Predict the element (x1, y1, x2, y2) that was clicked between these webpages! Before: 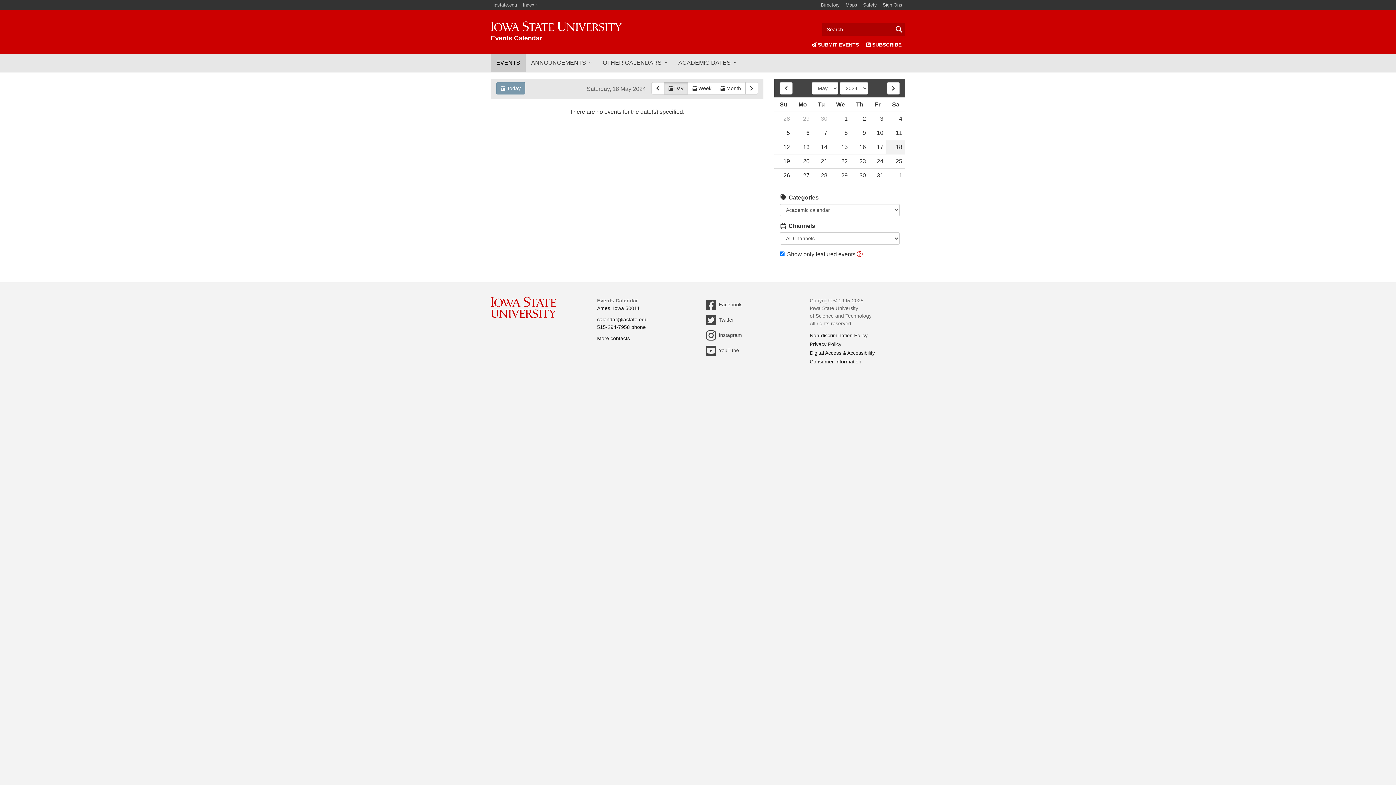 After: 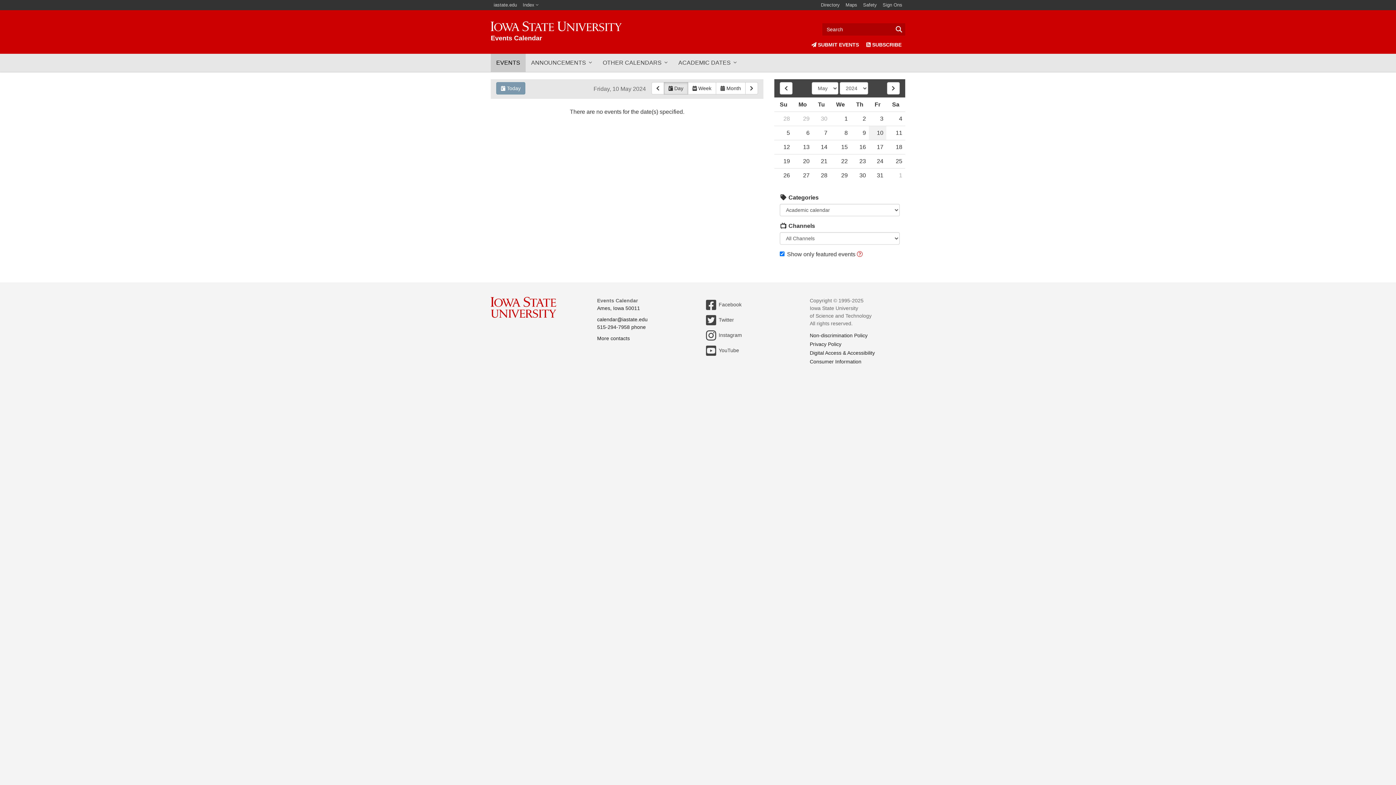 Action: bbox: (869, 126, 886, 140) label: 10